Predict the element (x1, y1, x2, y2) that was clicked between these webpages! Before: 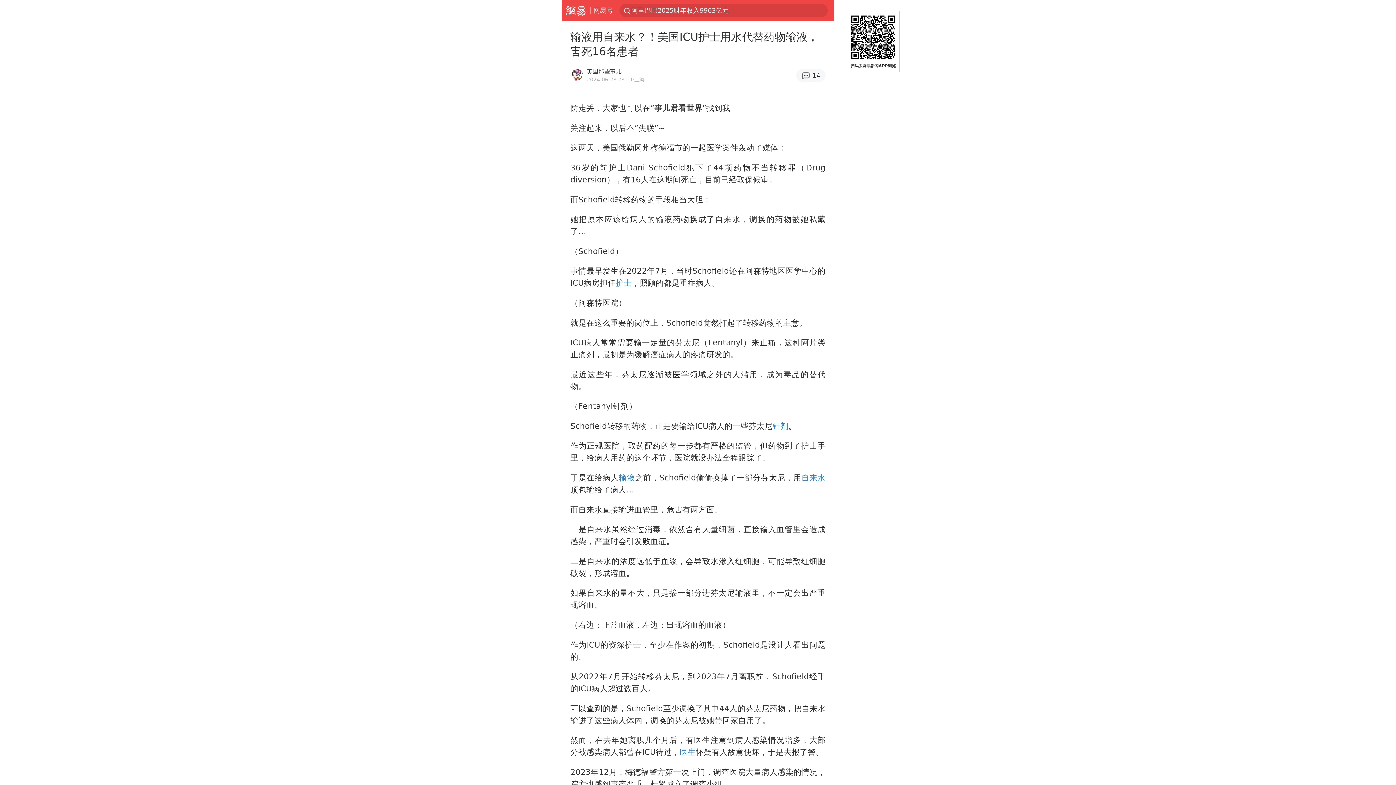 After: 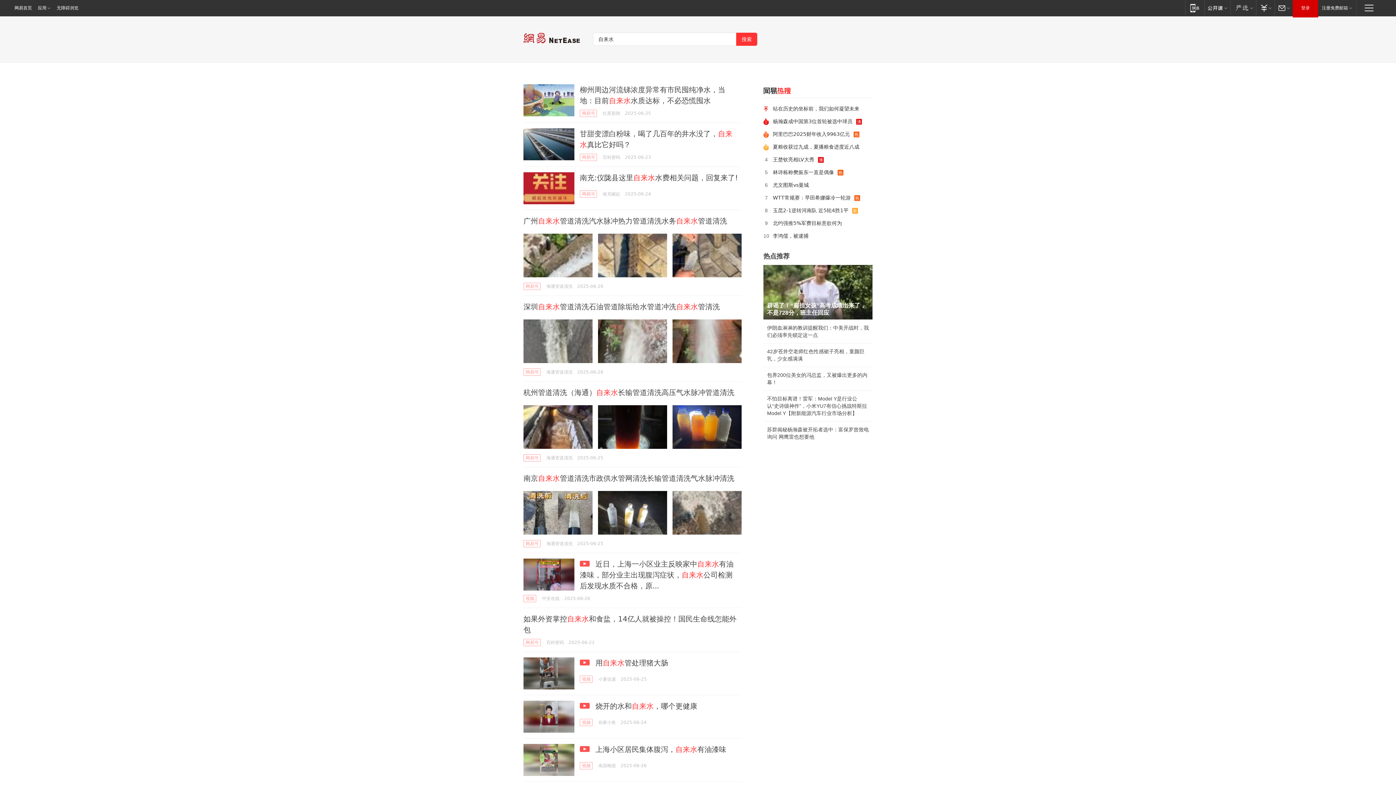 Action: label: 自来水 bbox: (801, 473, 825, 482)